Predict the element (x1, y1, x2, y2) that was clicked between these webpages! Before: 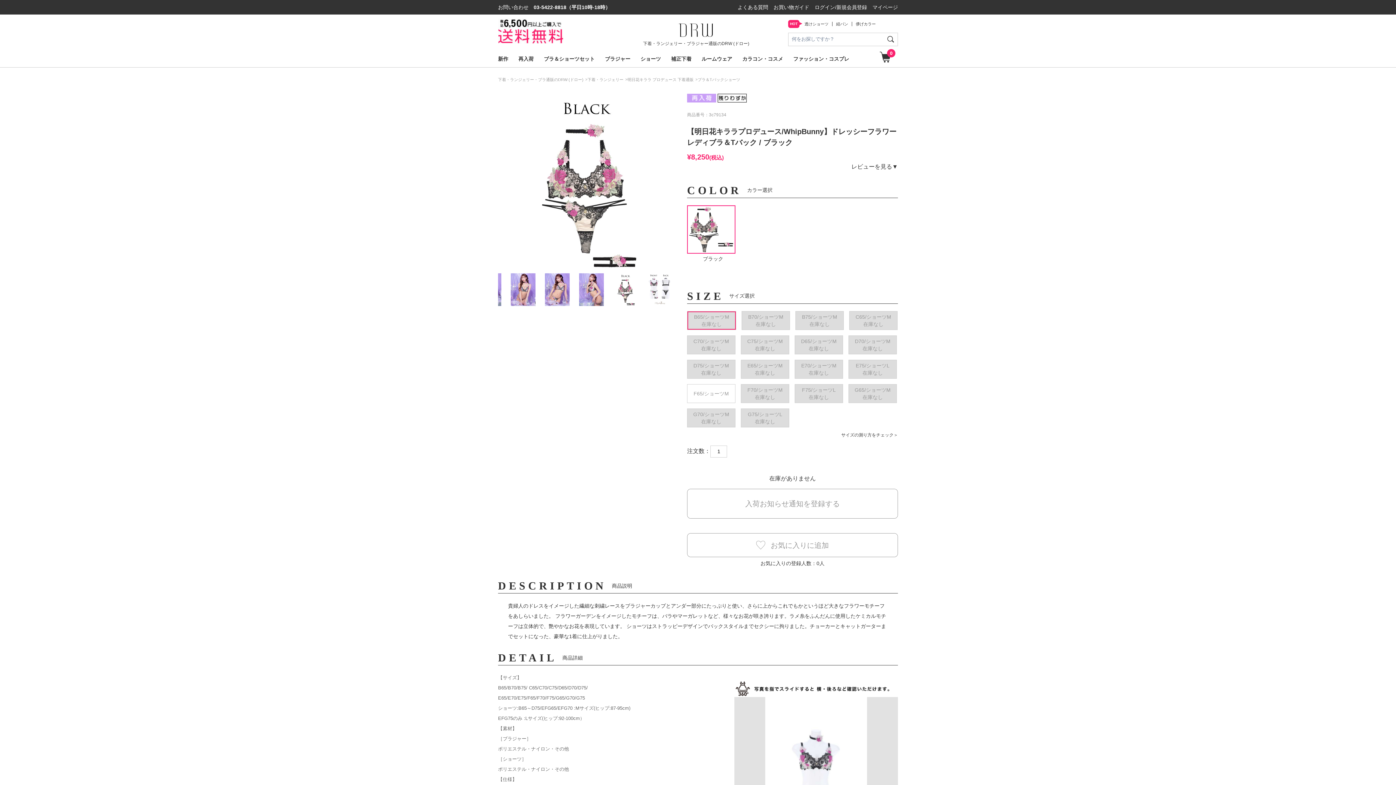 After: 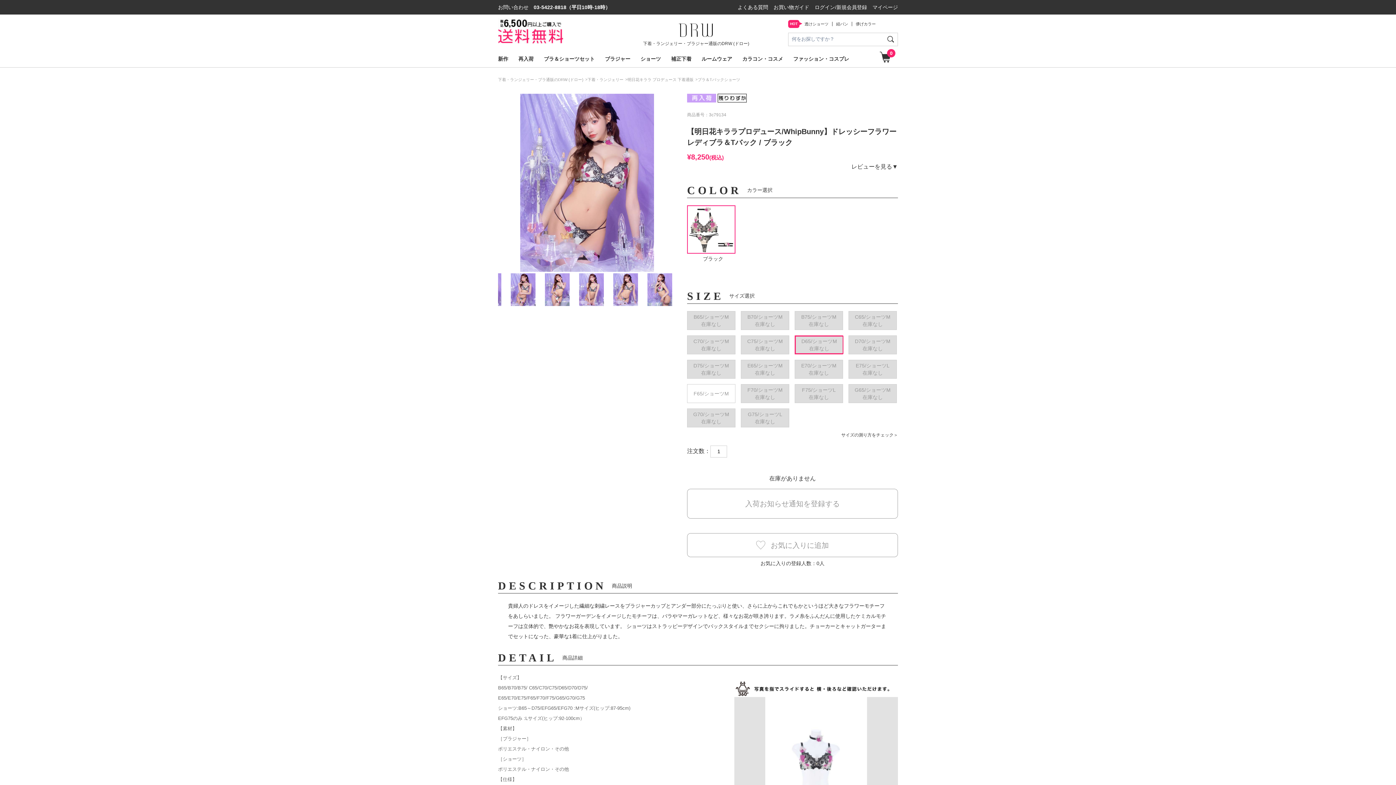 Action: label: D65/ショーツM bbox: (794, 335, 843, 354)